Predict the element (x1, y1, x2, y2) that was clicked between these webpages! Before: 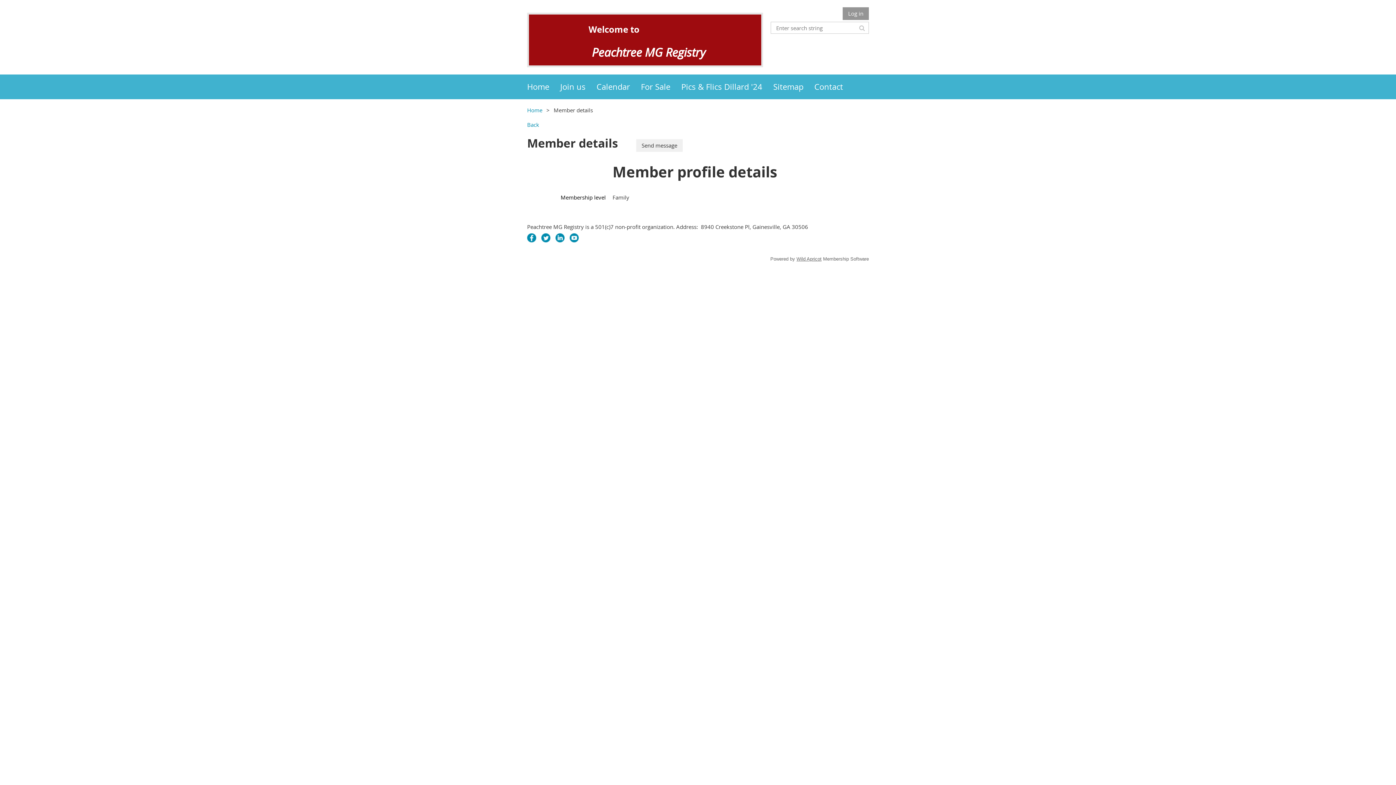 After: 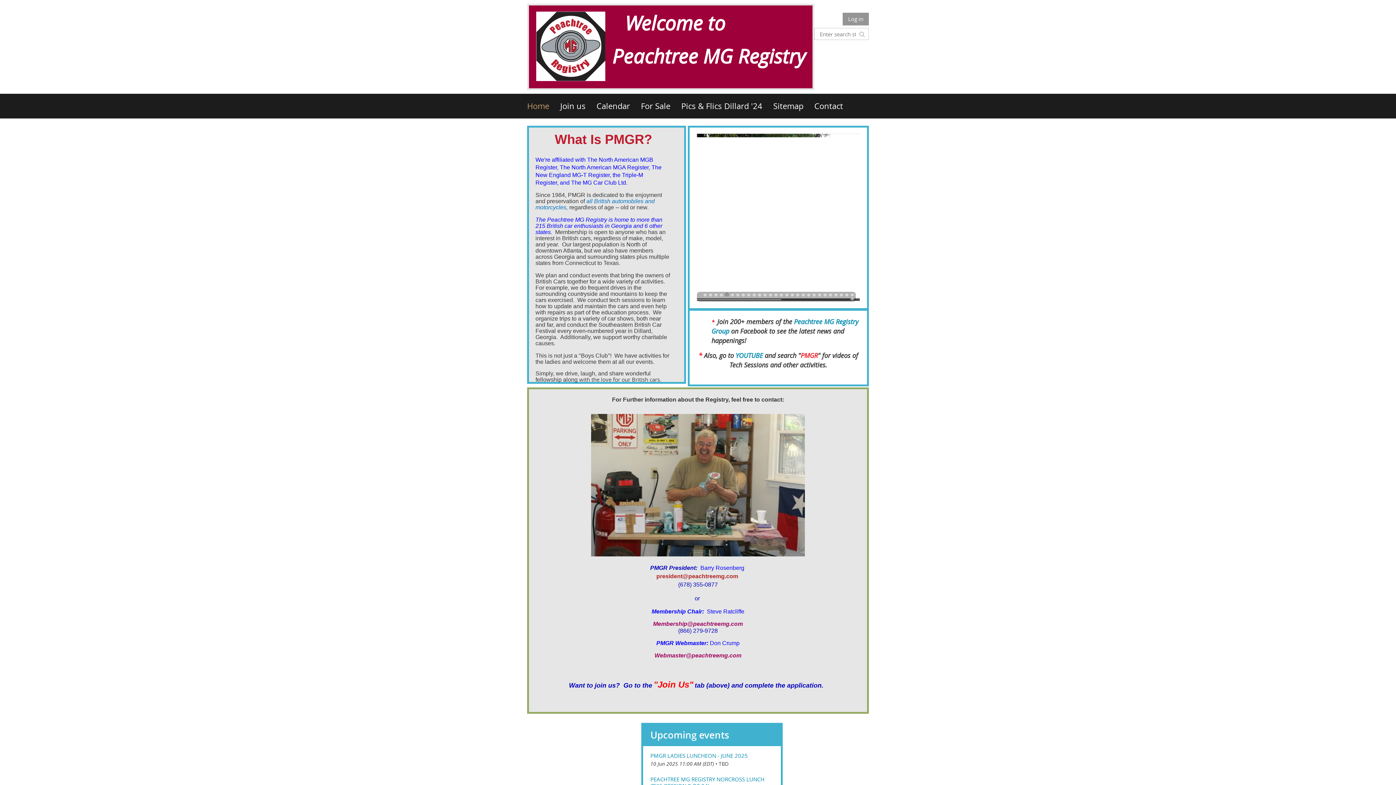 Action: bbox: (527, 74, 560, 99) label: Home